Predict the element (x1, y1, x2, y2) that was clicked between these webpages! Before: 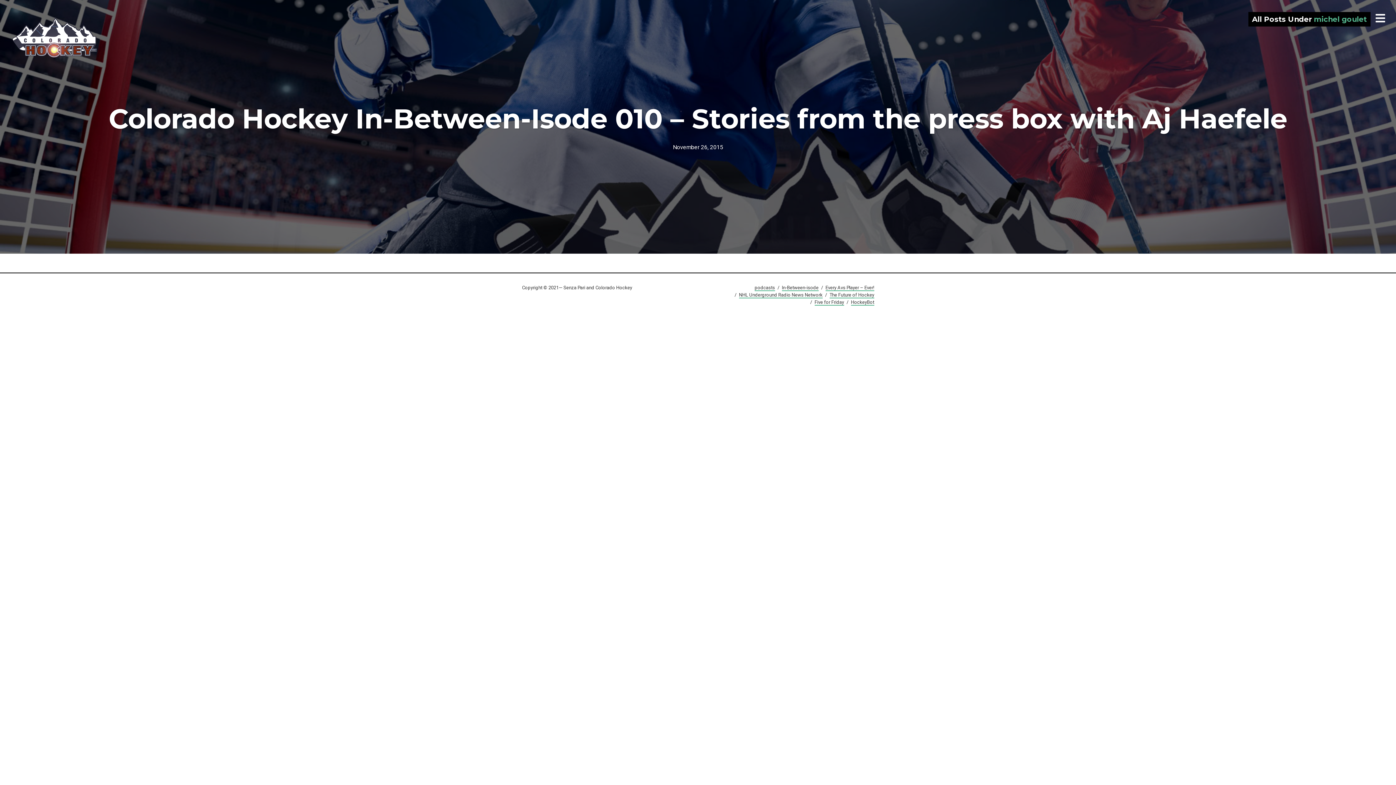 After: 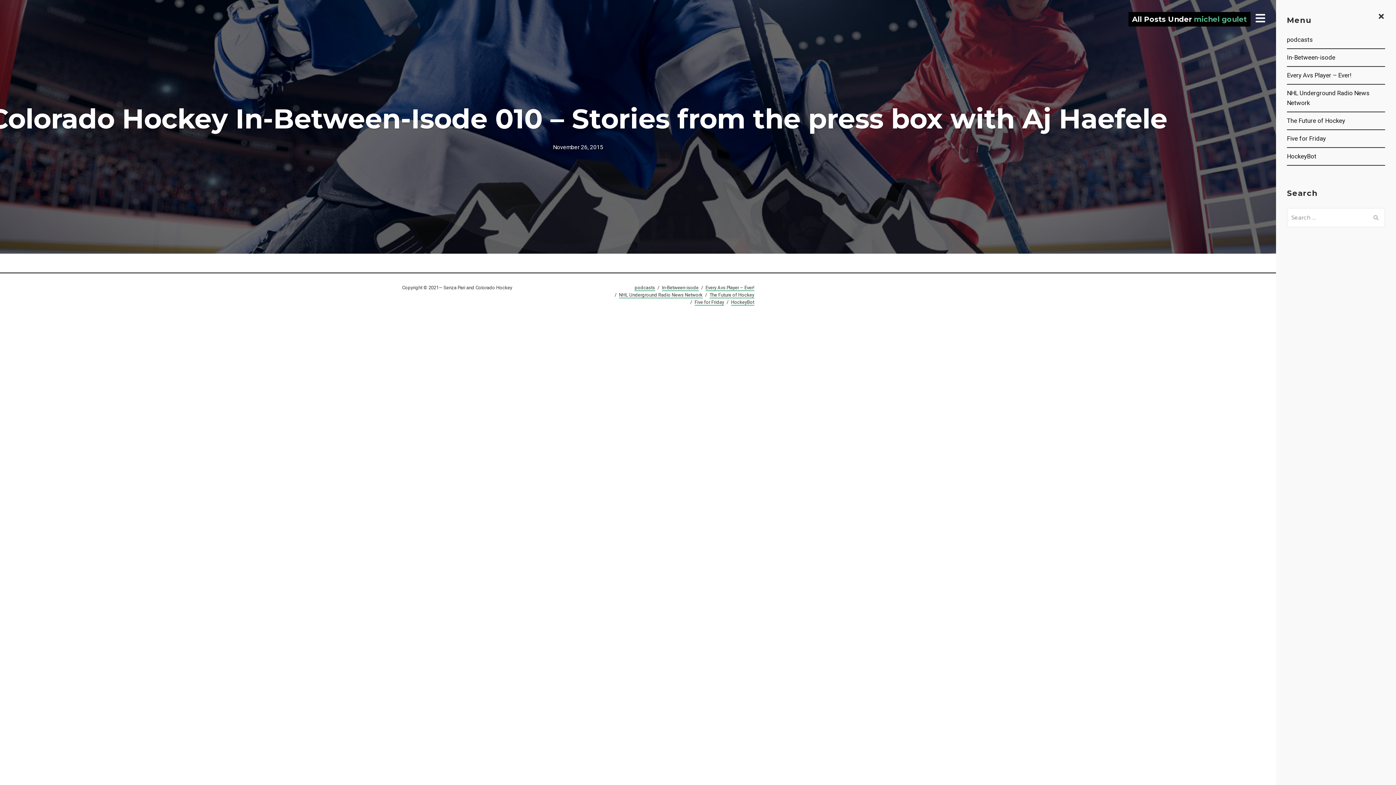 Action: bbox: (1375, 12, 1385, 24)